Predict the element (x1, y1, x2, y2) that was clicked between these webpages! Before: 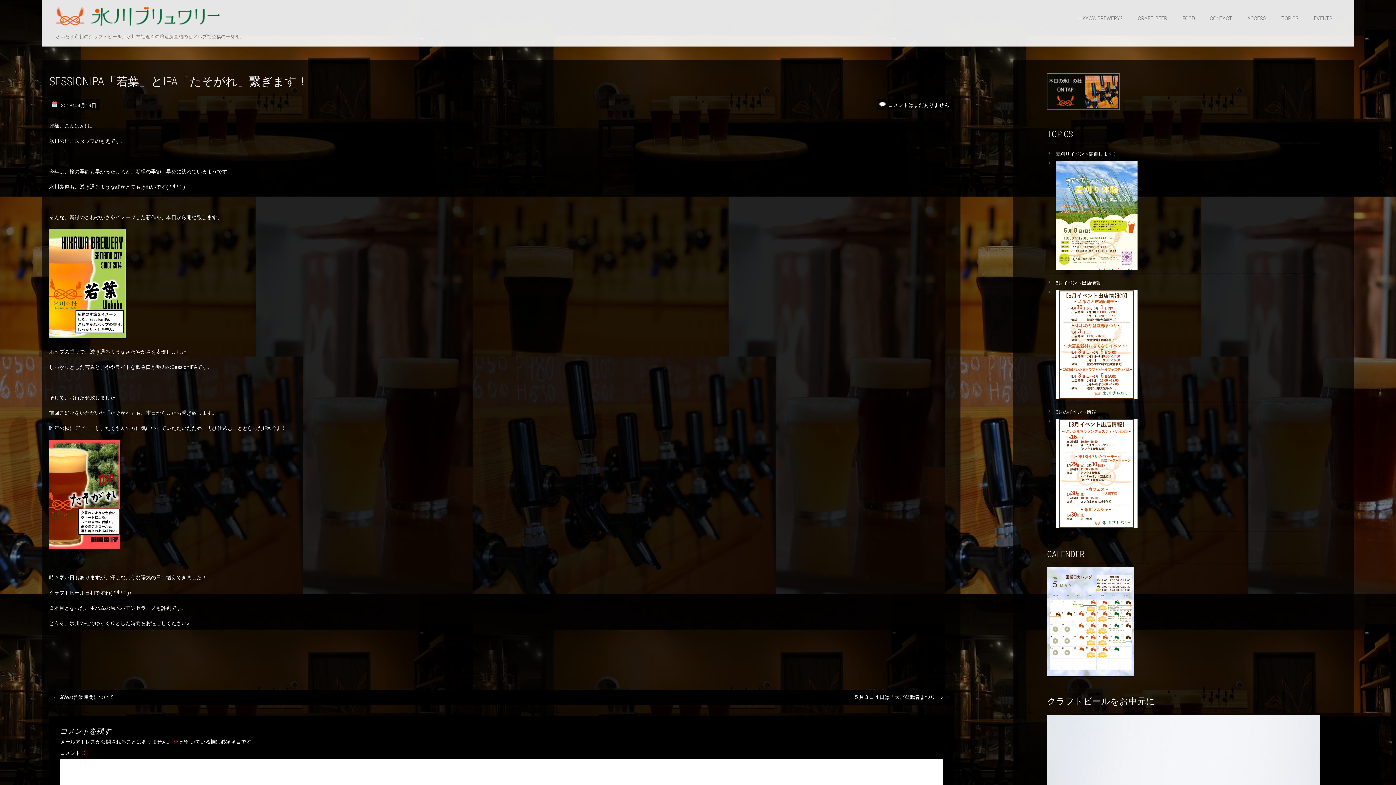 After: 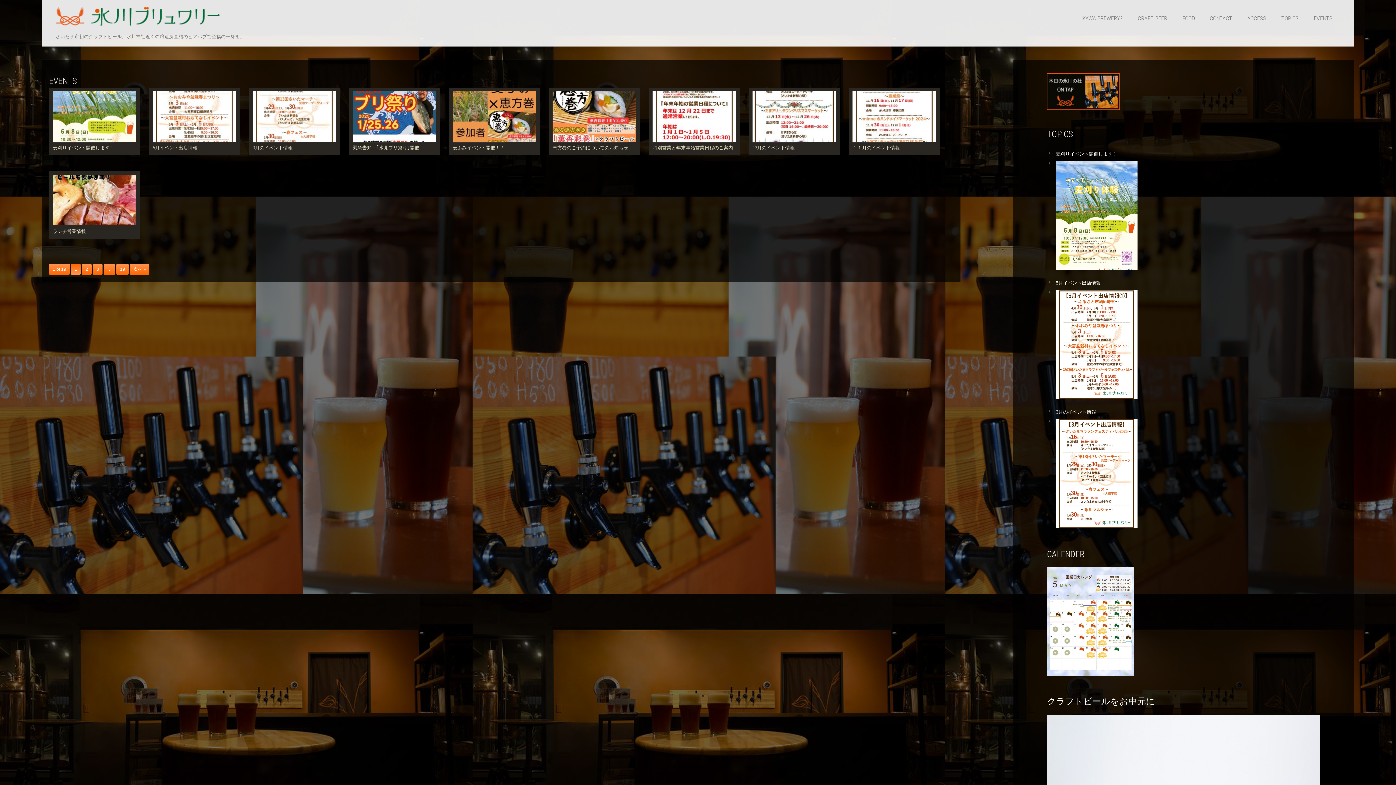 Action: label: EVENTS bbox: (1308, 12, 1333, 24)